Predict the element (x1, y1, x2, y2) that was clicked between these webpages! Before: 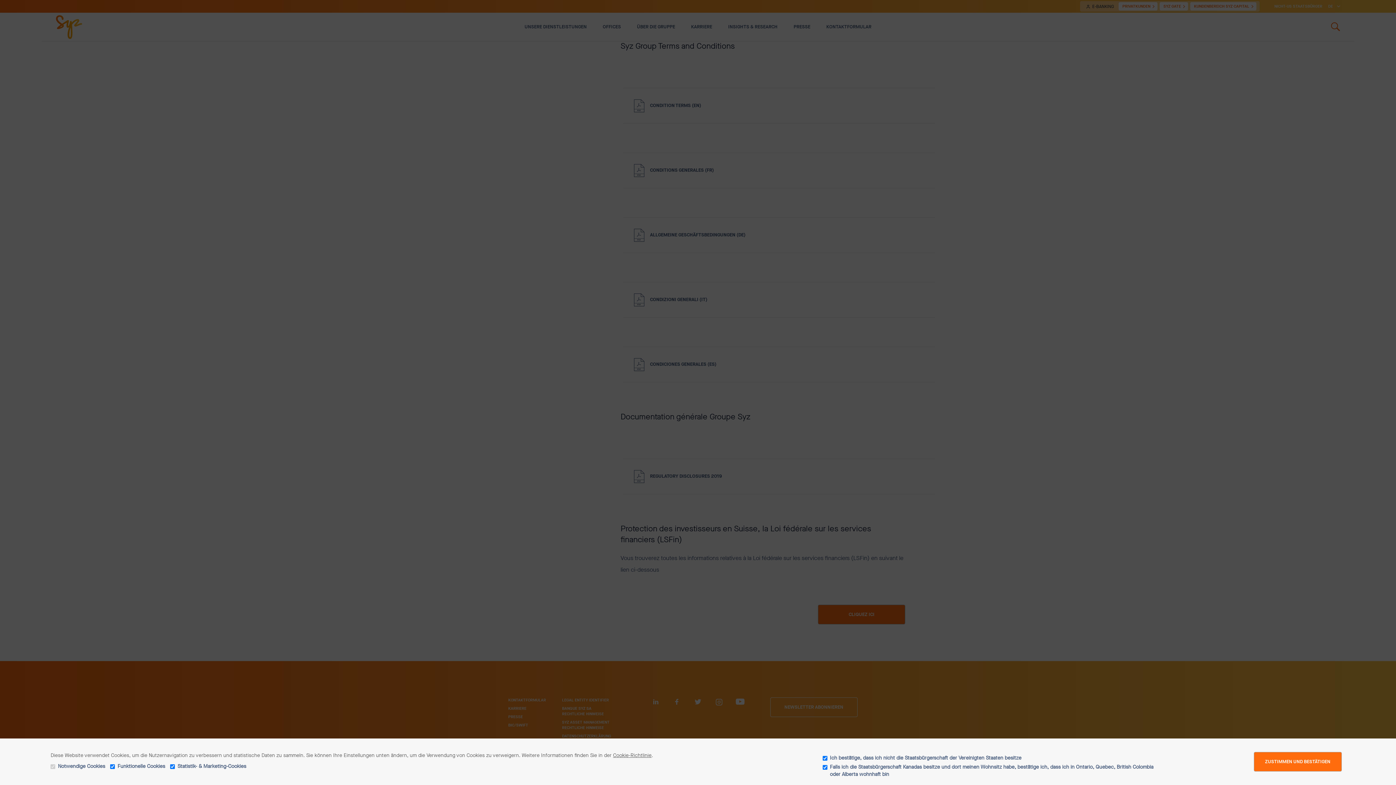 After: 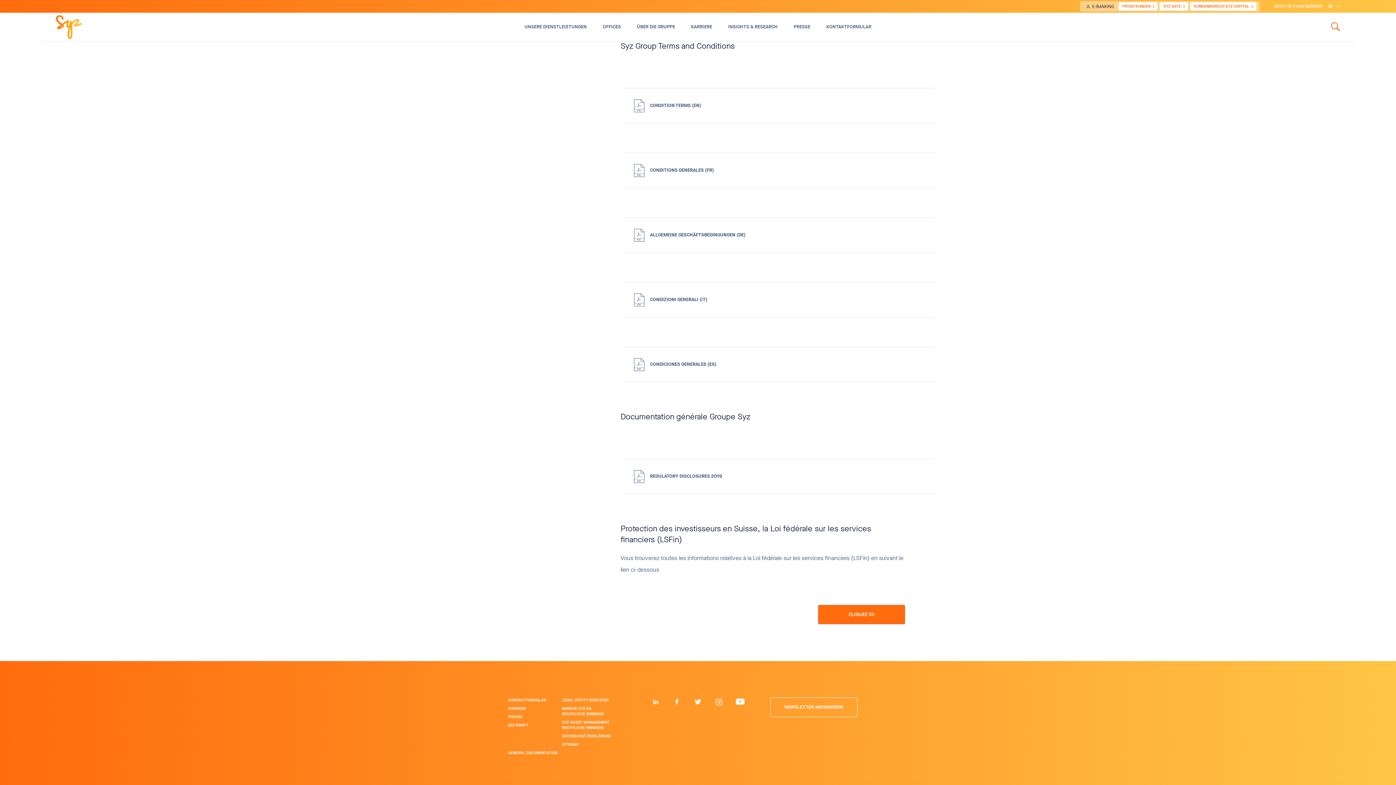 Action: label: ZUSTIMMEN UND BESTÄTIGEN bbox: (1254, 752, 1342, 772)